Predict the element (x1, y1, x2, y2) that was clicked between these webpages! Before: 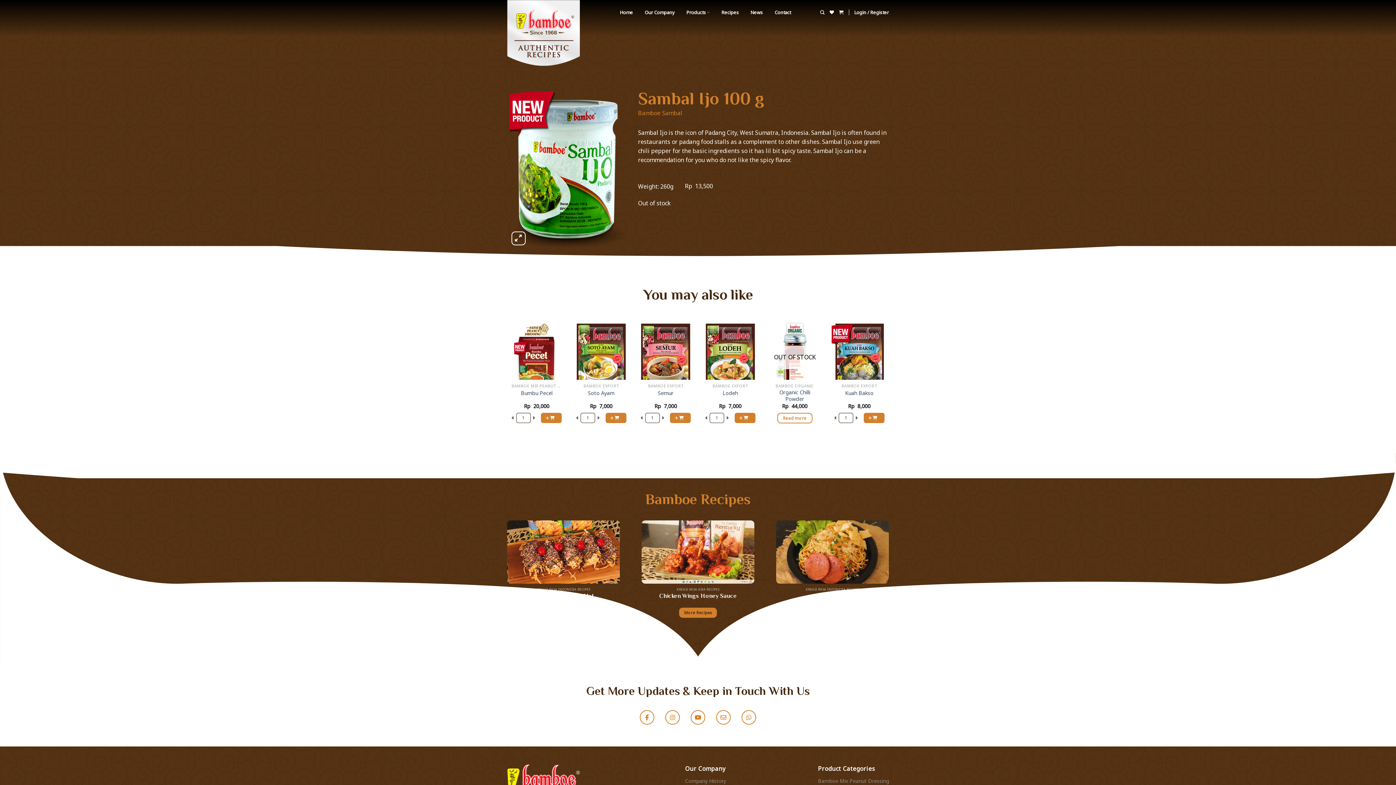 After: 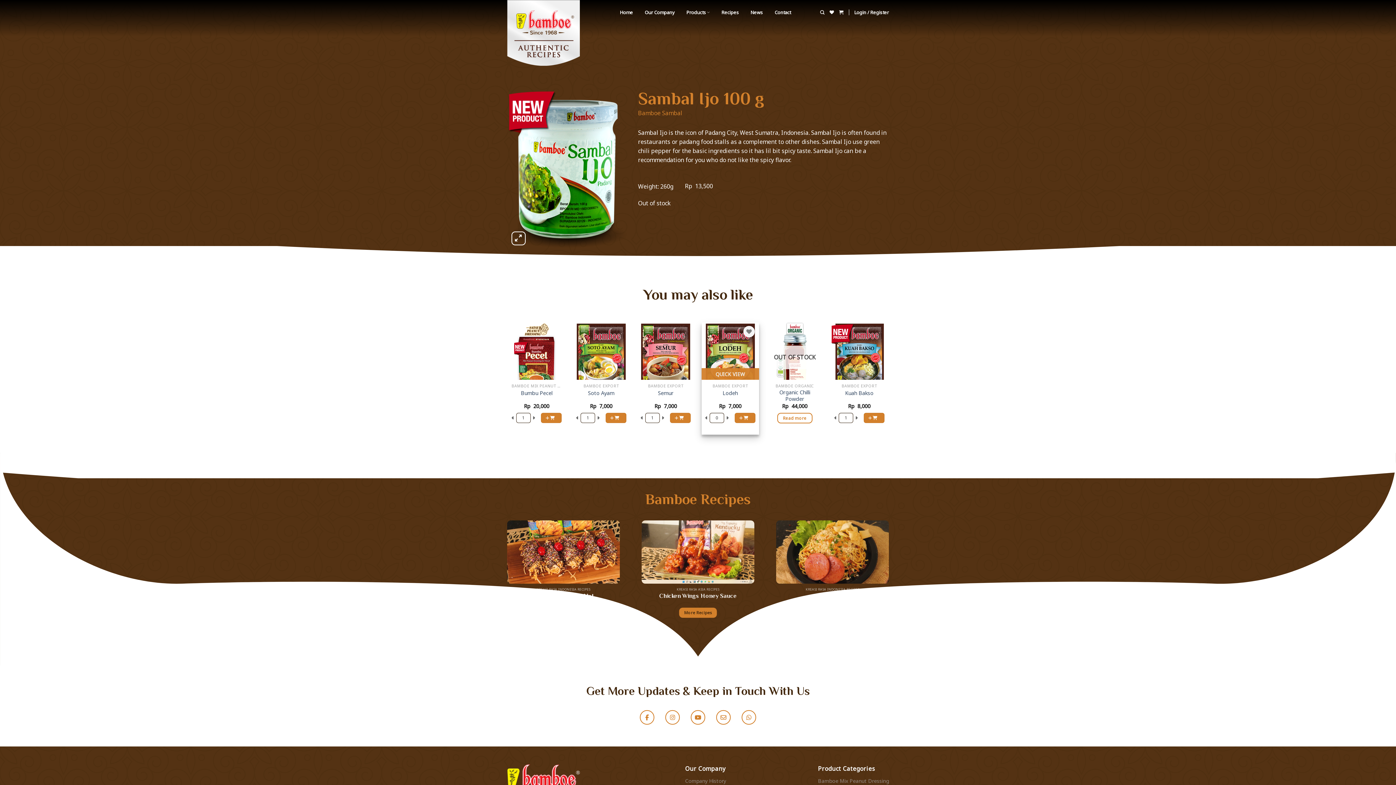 Action: bbox: (705, 412, 708, 423)